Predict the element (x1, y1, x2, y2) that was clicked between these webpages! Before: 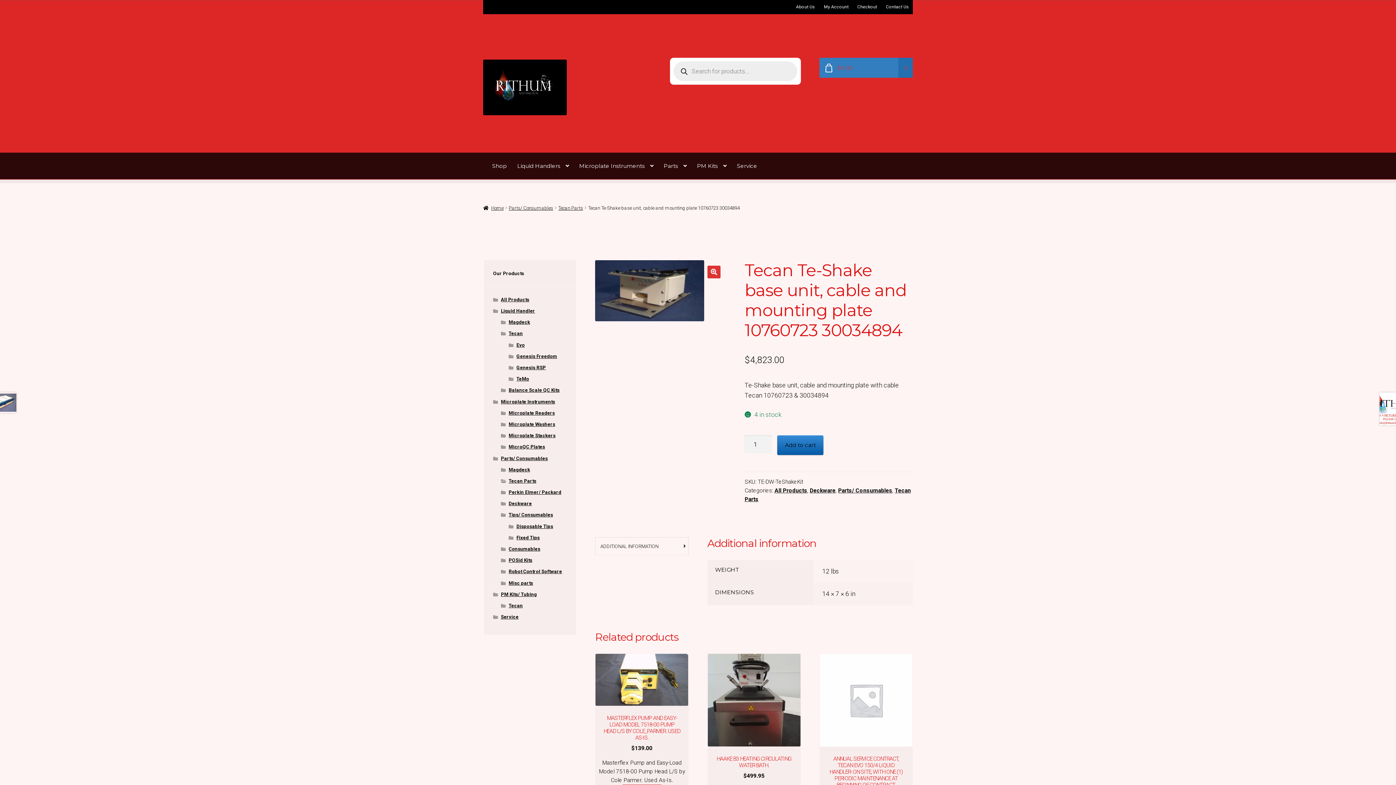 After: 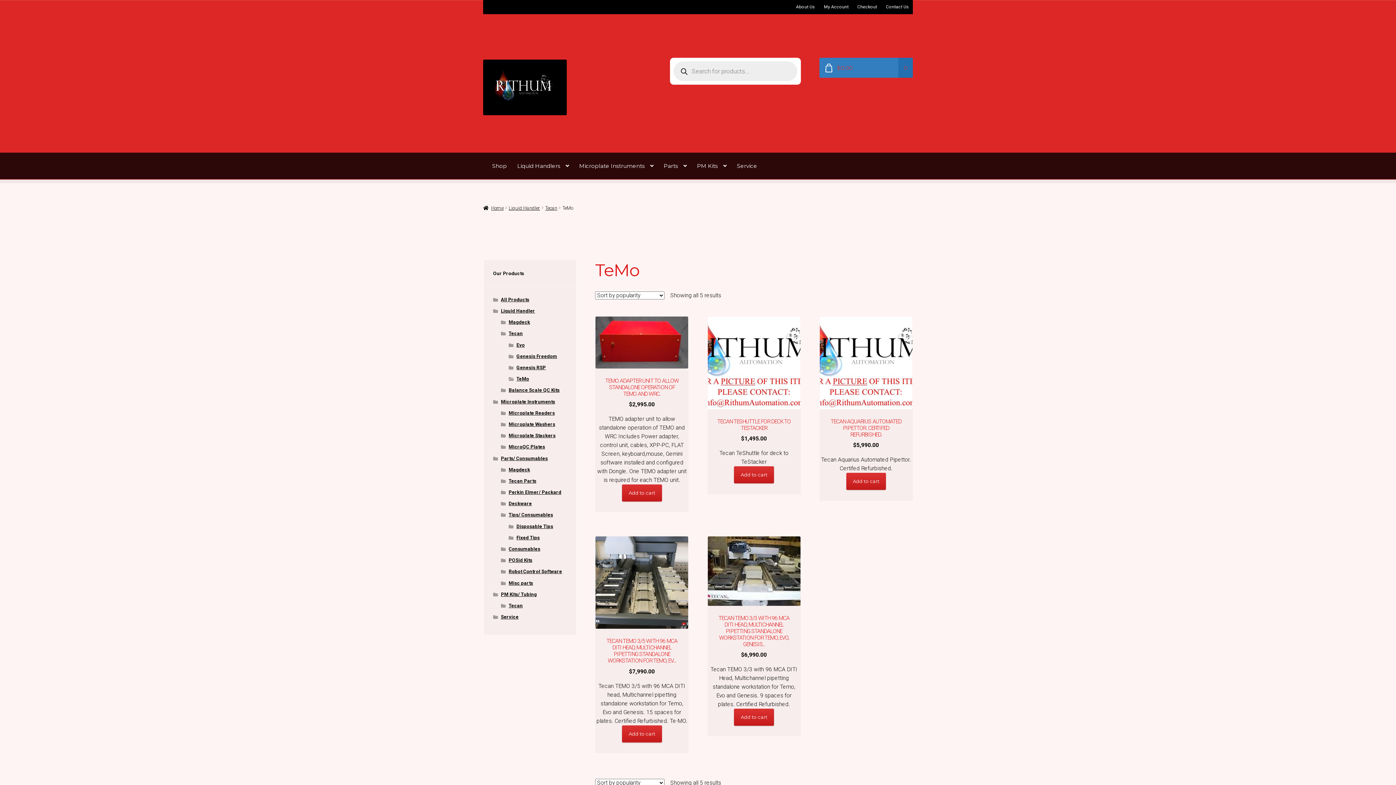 Action: label: TeMo bbox: (516, 376, 529, 381)